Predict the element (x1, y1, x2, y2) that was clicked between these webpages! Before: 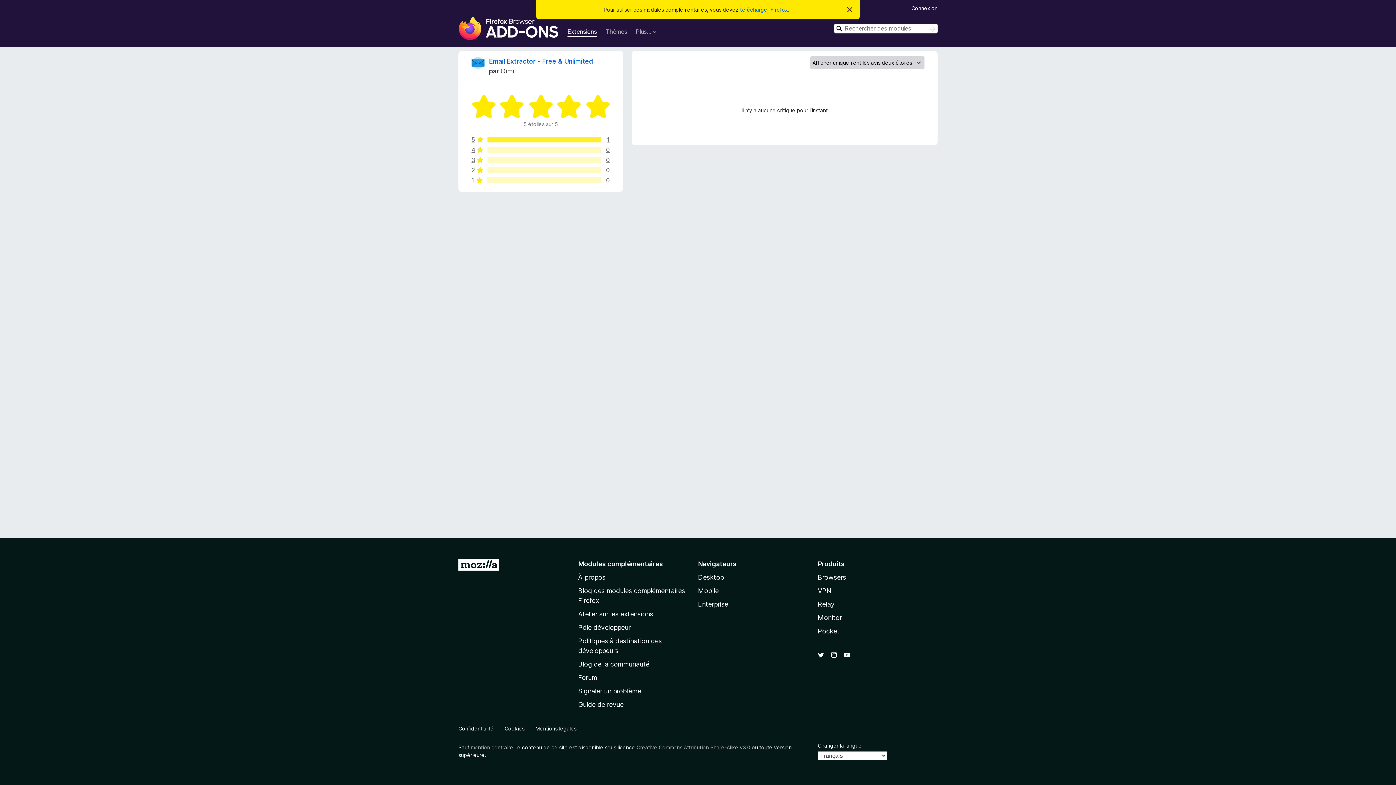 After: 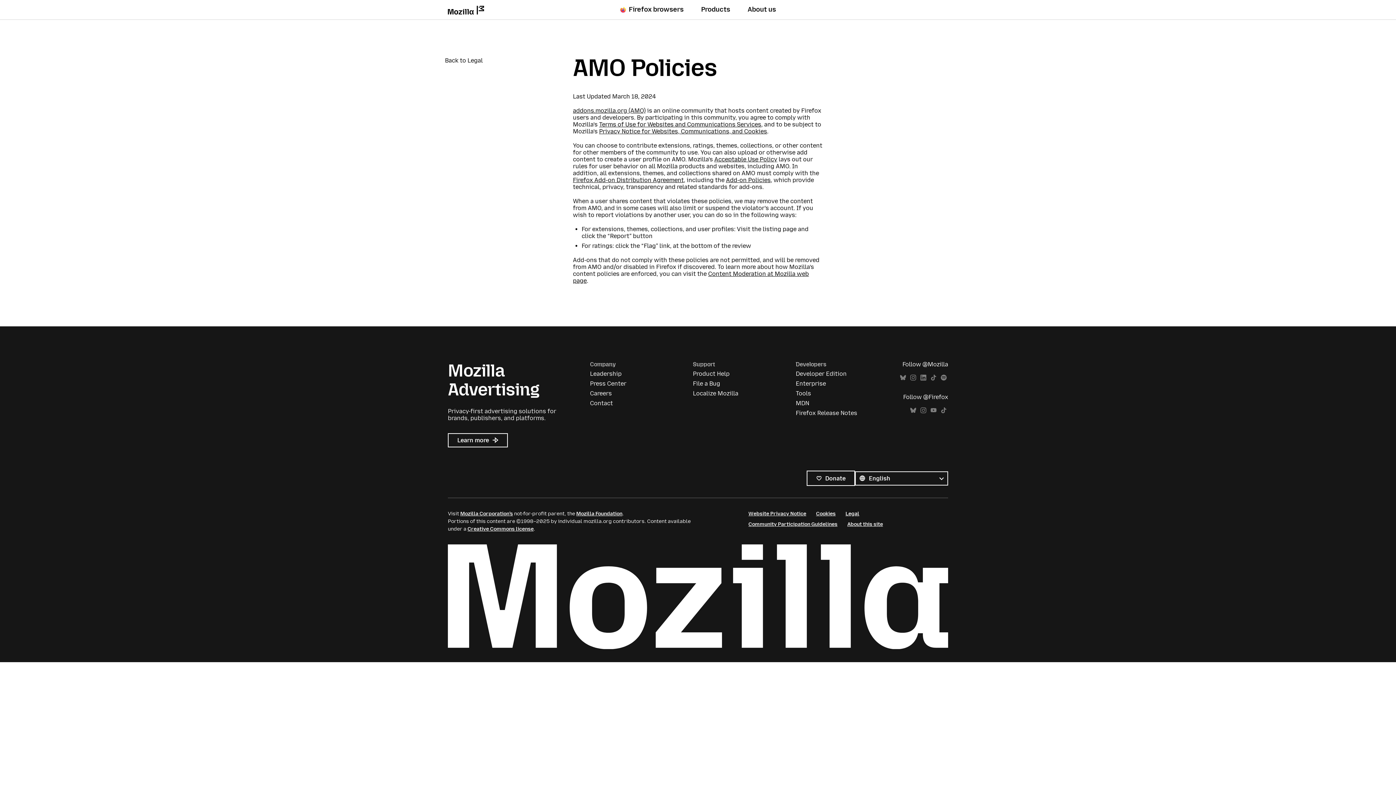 Action: label: Mentions légales bbox: (535, 725, 576, 732)